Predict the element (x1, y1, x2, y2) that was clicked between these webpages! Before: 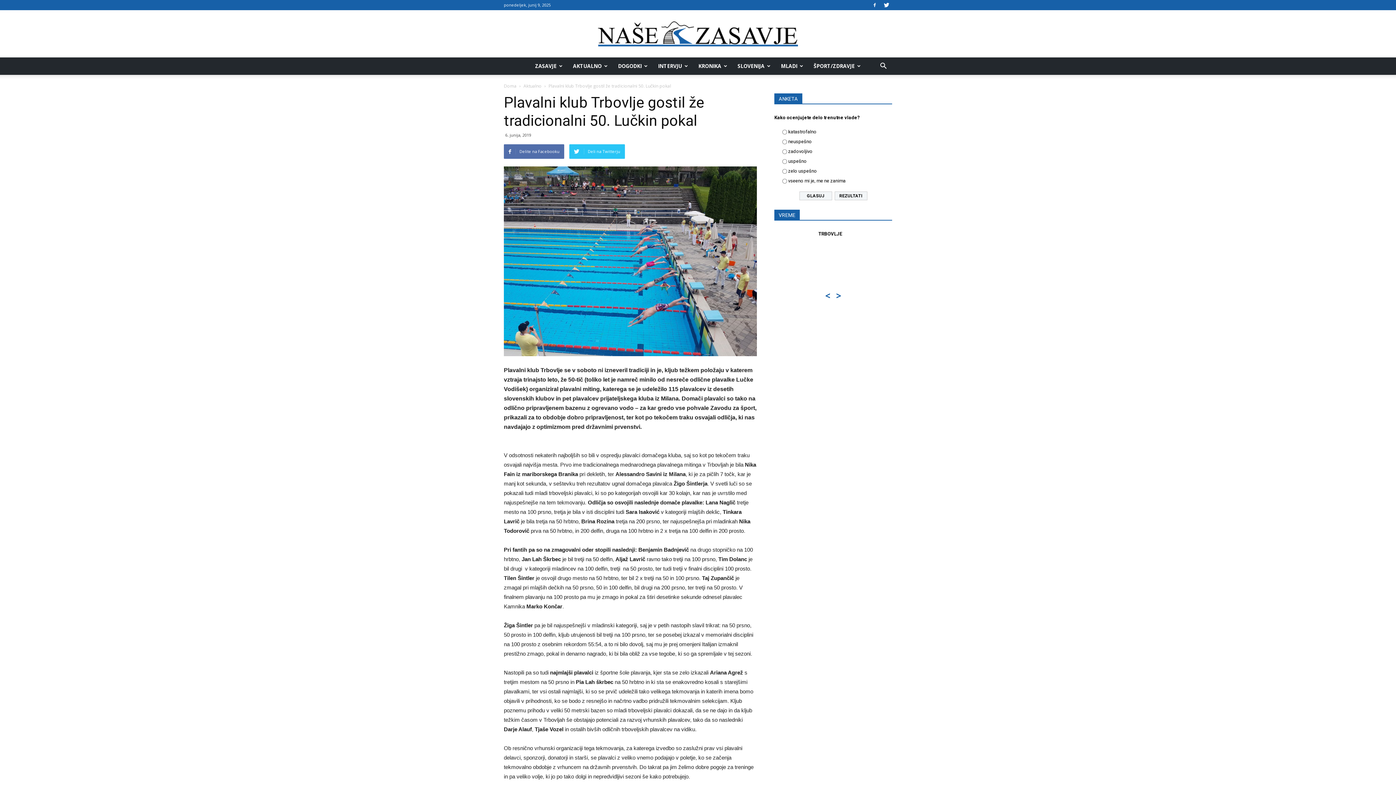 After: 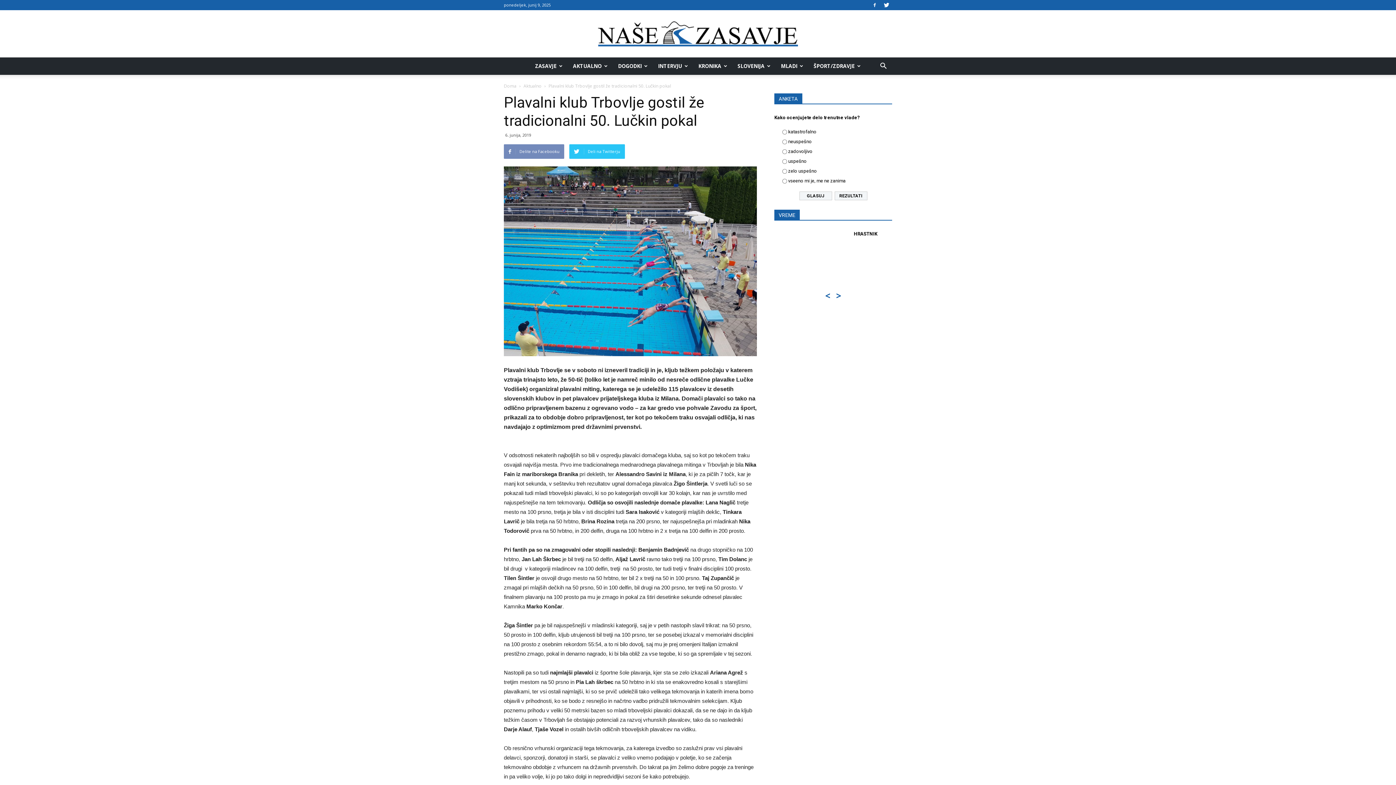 Action: label: Delite na Facebooku bbox: (504, 144, 564, 158)